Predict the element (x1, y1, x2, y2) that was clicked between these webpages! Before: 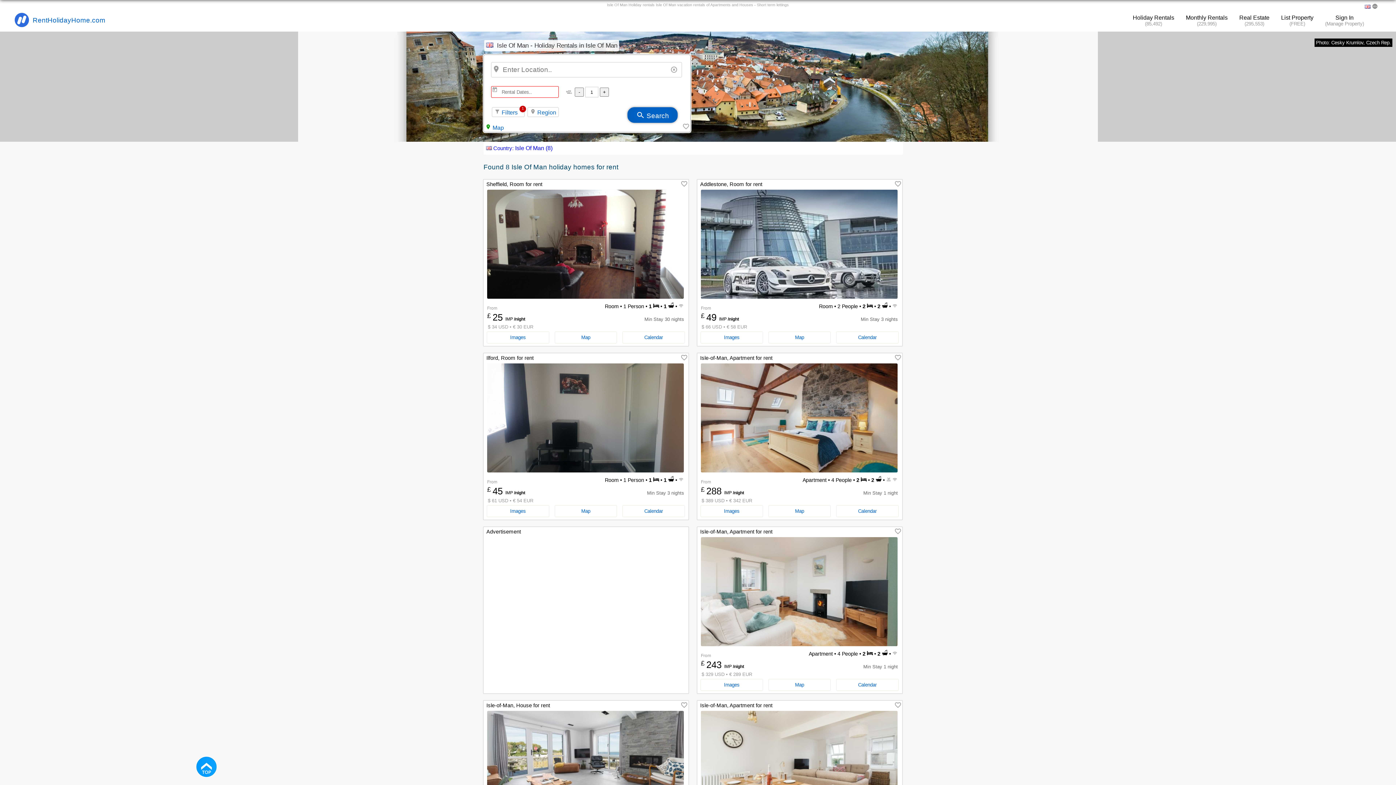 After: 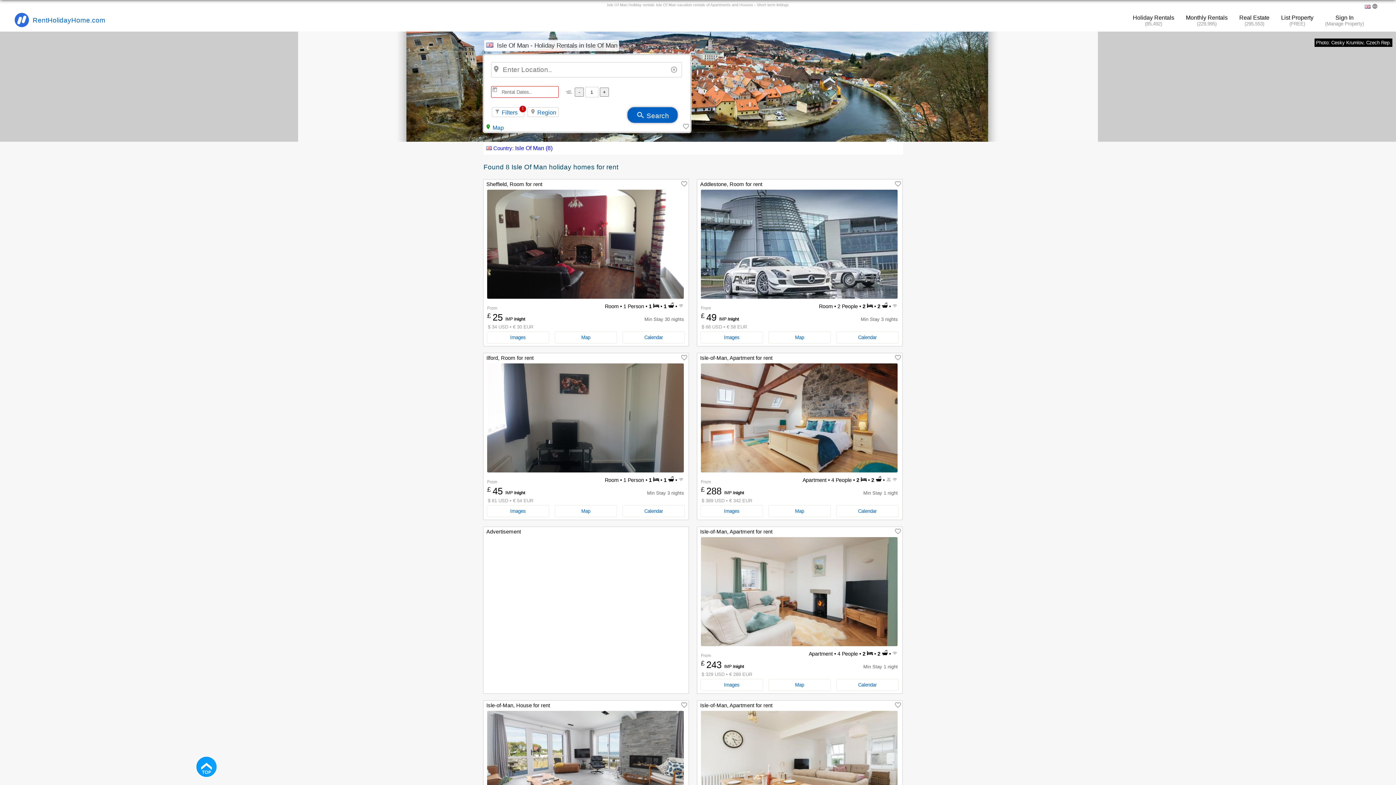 Action: label: Country: Isle Of Man (8) bbox: (493, 145, 552, 151)